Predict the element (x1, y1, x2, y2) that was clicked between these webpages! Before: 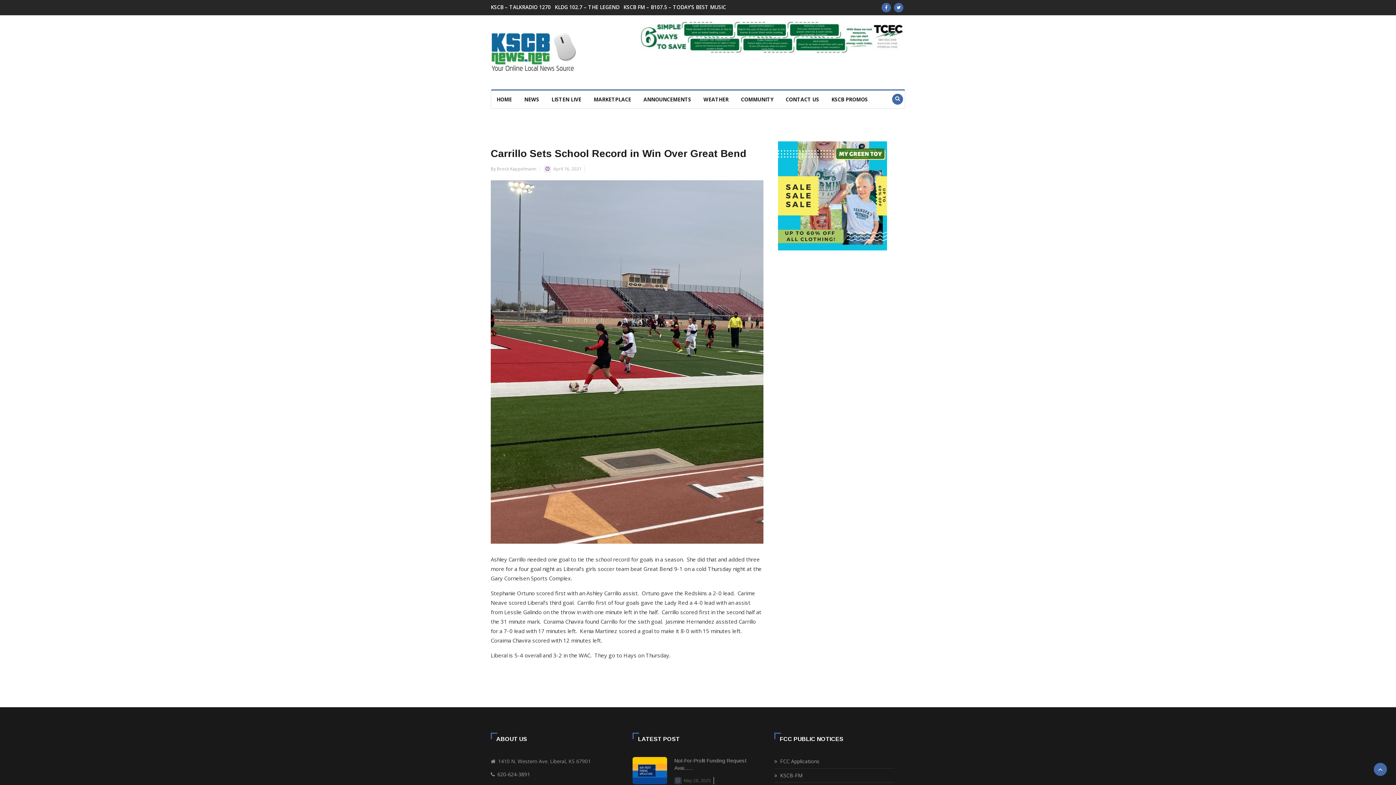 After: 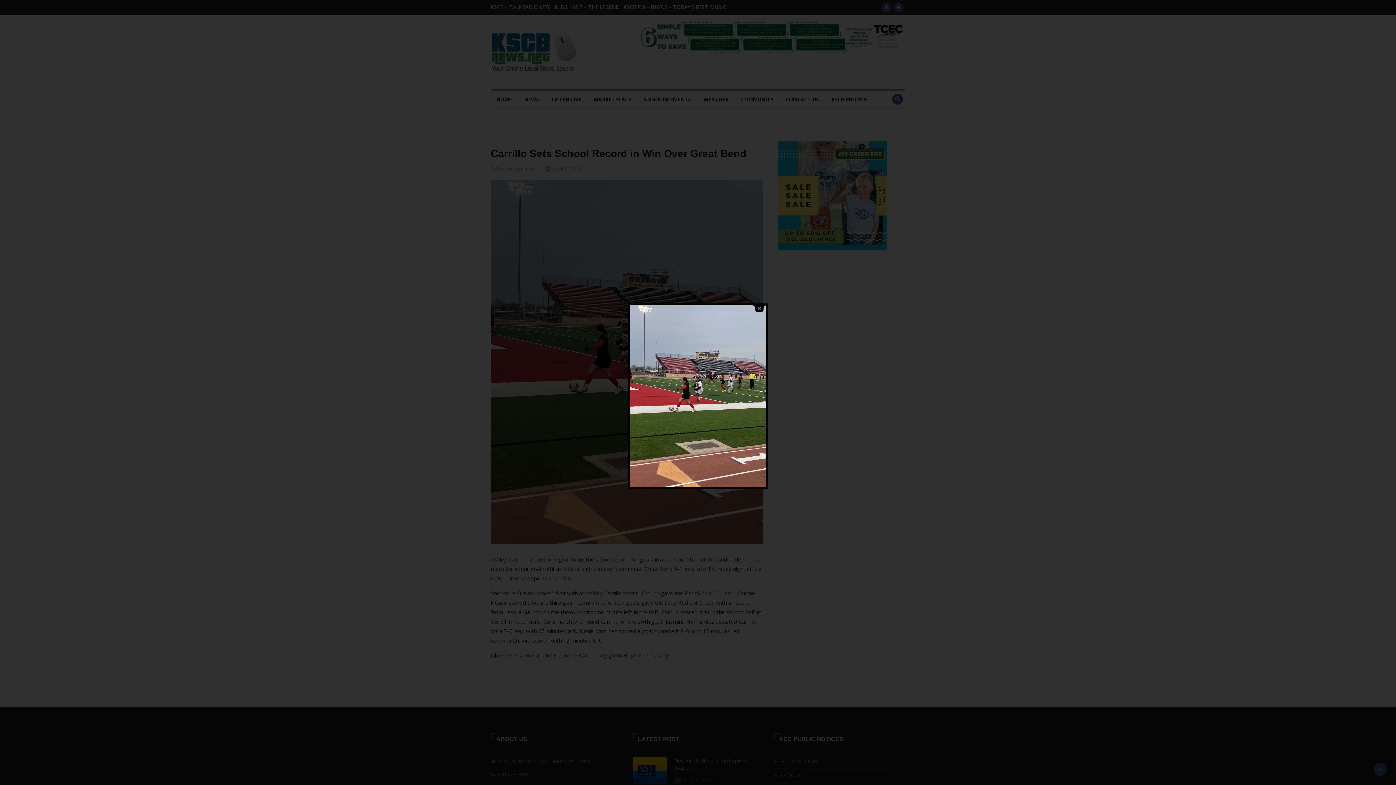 Action: bbox: (490, 358, 763, 365)